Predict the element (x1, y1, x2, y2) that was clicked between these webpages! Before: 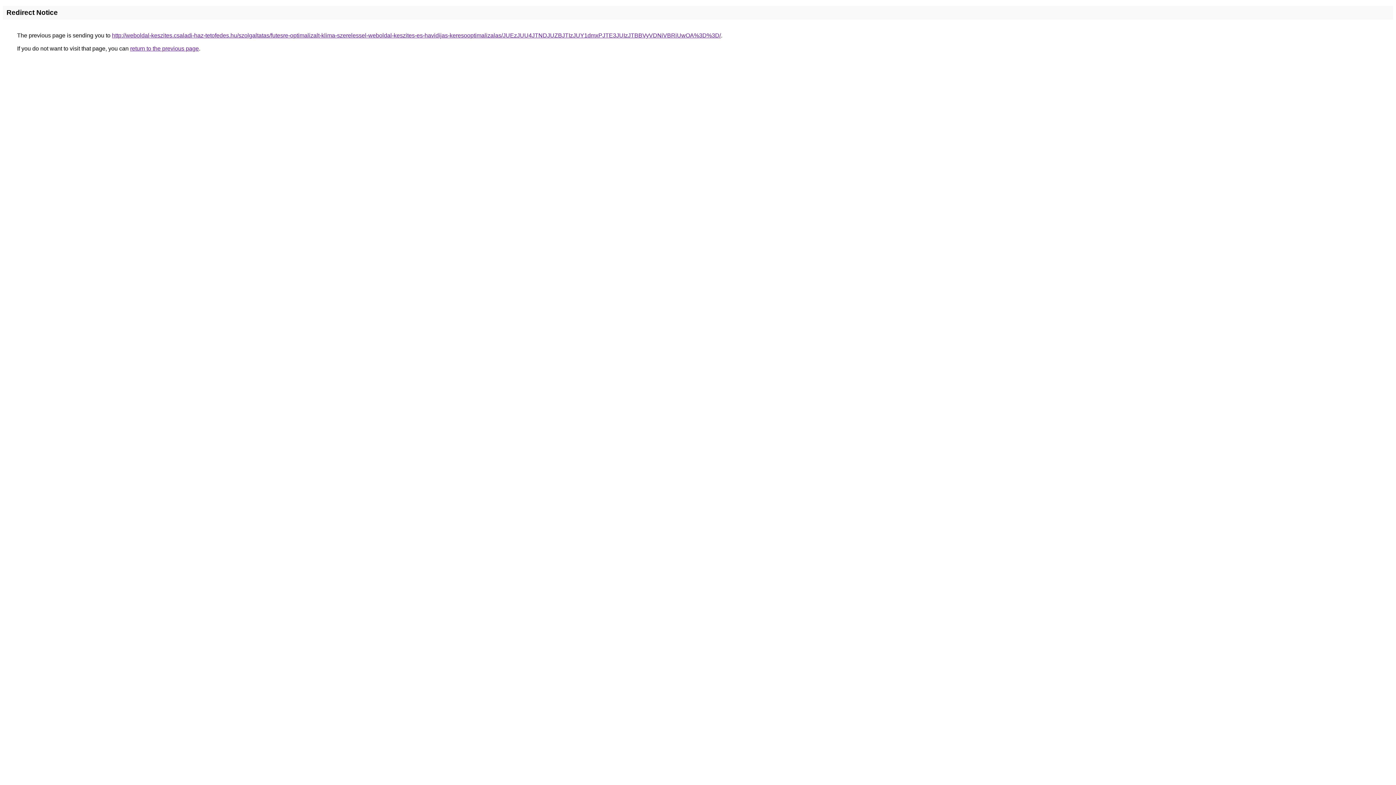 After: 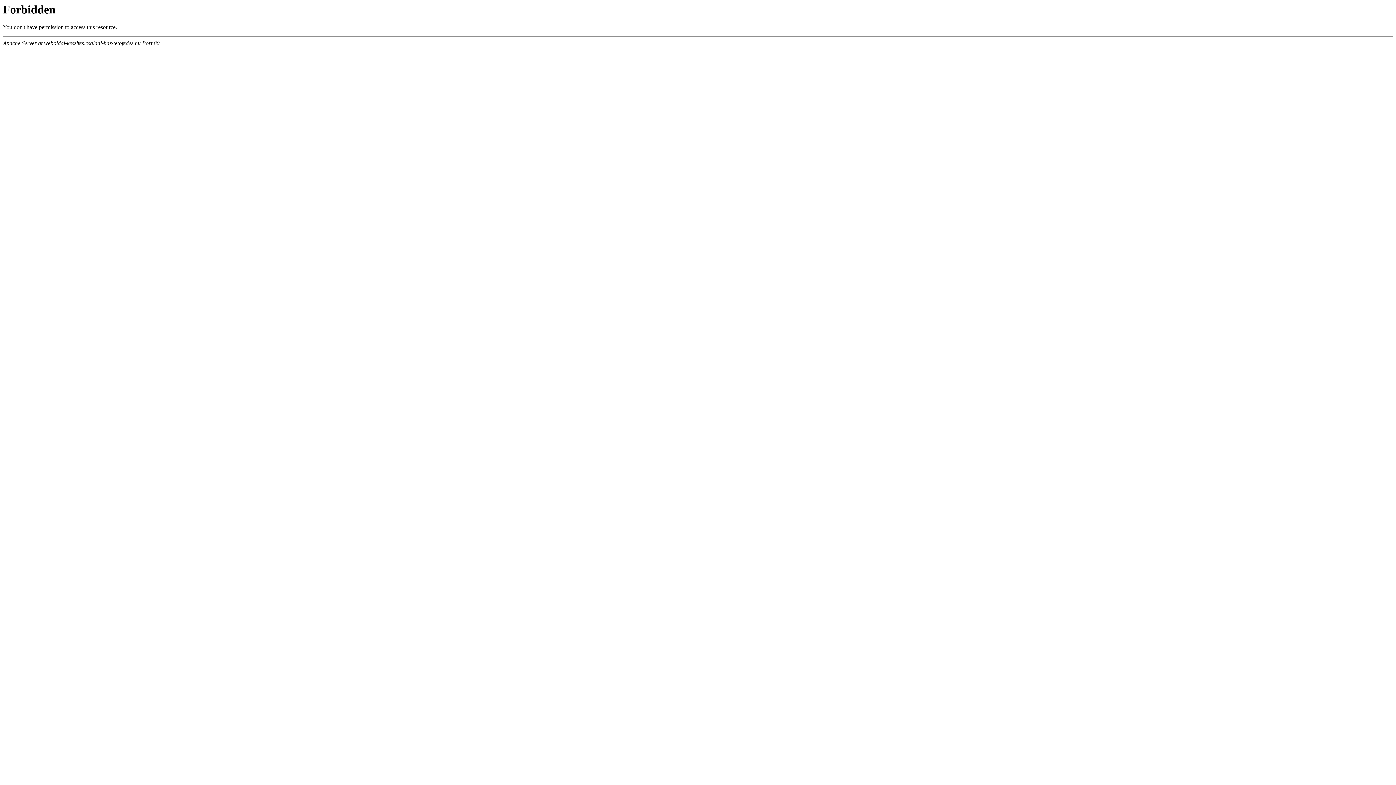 Action: bbox: (112, 32, 721, 38) label: http://weboldal-keszites.csaladi-haz-tetofedes.hu/szolgaltatas/futesre-optimalizalt-klima-szerelessel-weboldal-keszites-es-havidijas-keresooptimalizalas/JUEzJUU4JTNDJUZBJTIzJUY1dmxPJTE3JUIzJTBBVyVDNiVBRiUwOA%3D%3D/